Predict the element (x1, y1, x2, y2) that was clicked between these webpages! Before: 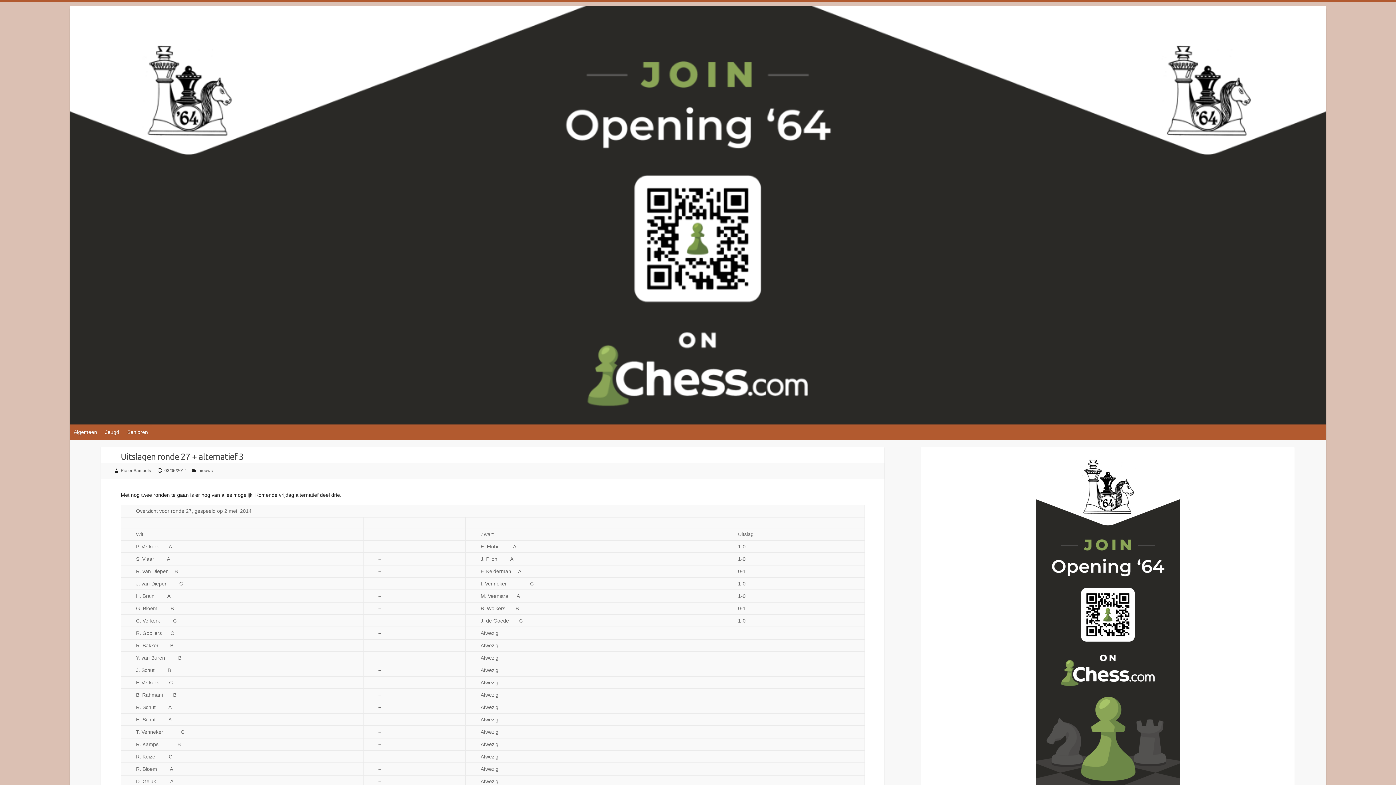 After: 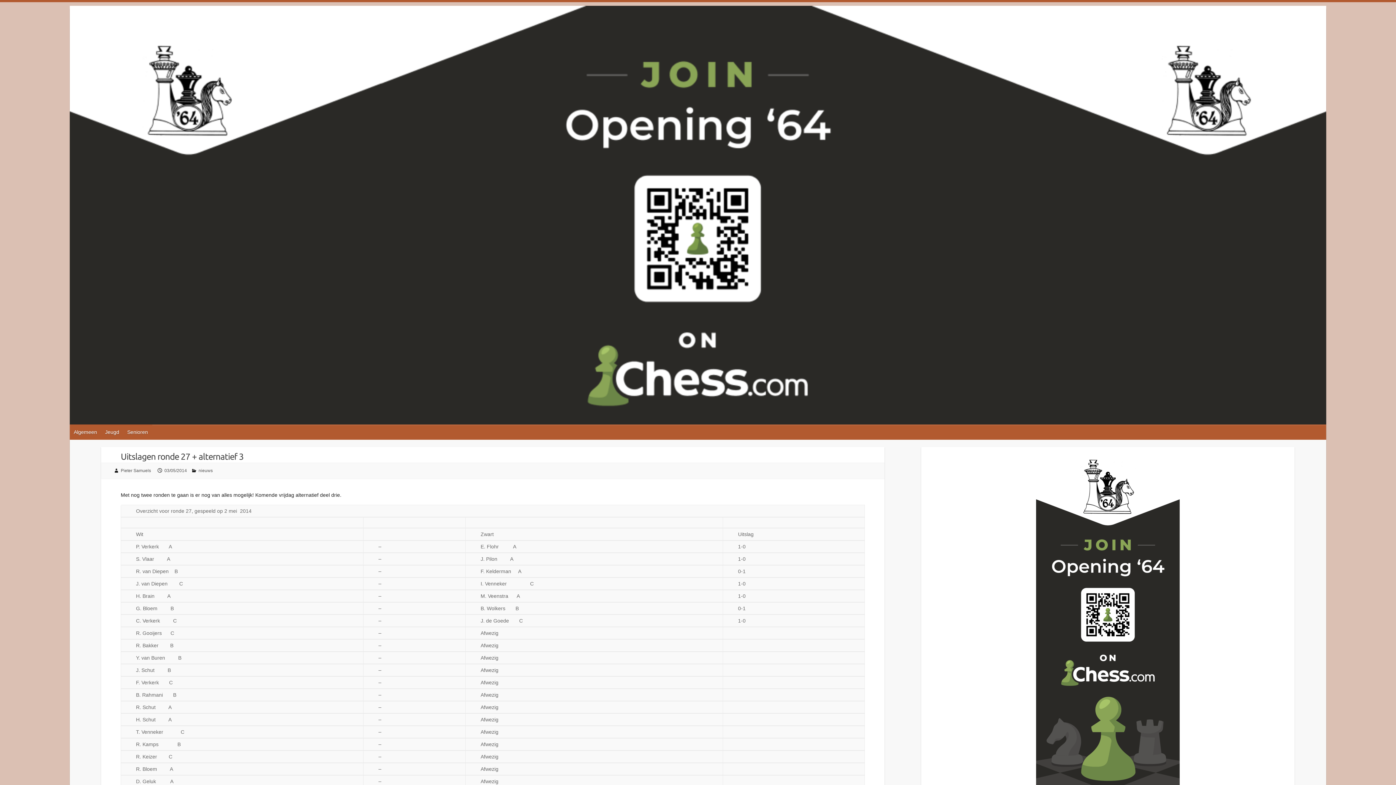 Action: label: 03/05/2014 bbox: (164, 468, 187, 473)